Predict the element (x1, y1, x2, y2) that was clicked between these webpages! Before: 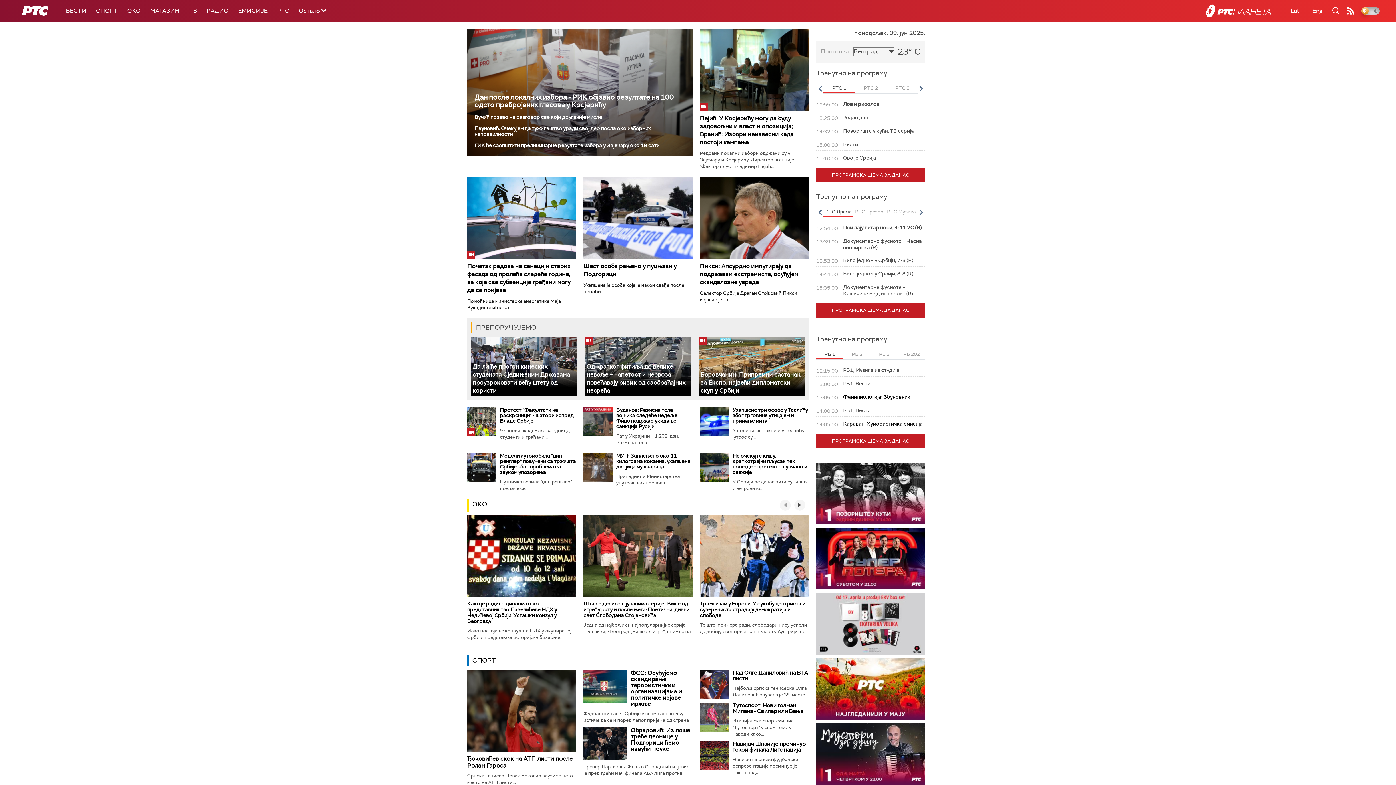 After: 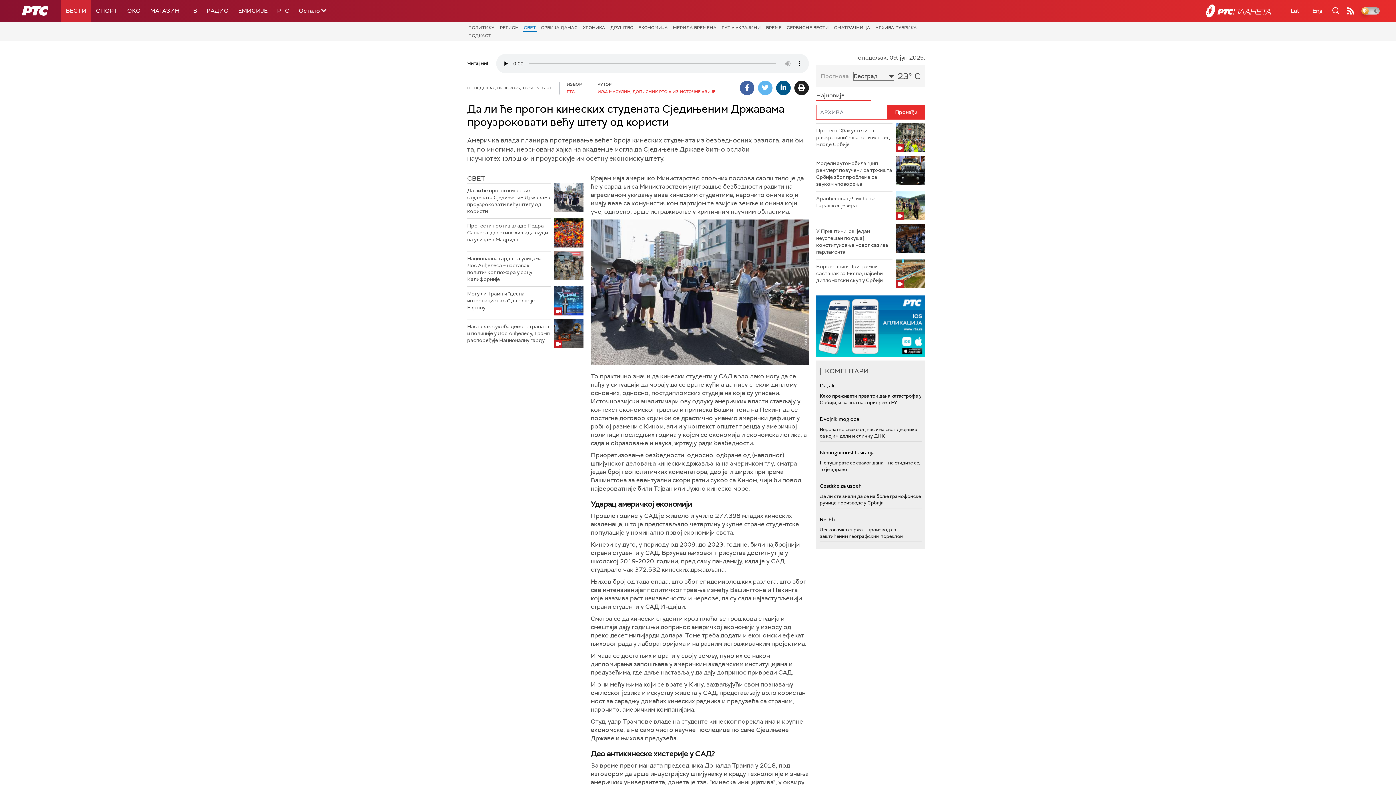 Action: bbox: (472, 362, 570, 394) label: Да ли ће прогон кинеских студената Сједињеним Државама проузроковати већу штету од користи